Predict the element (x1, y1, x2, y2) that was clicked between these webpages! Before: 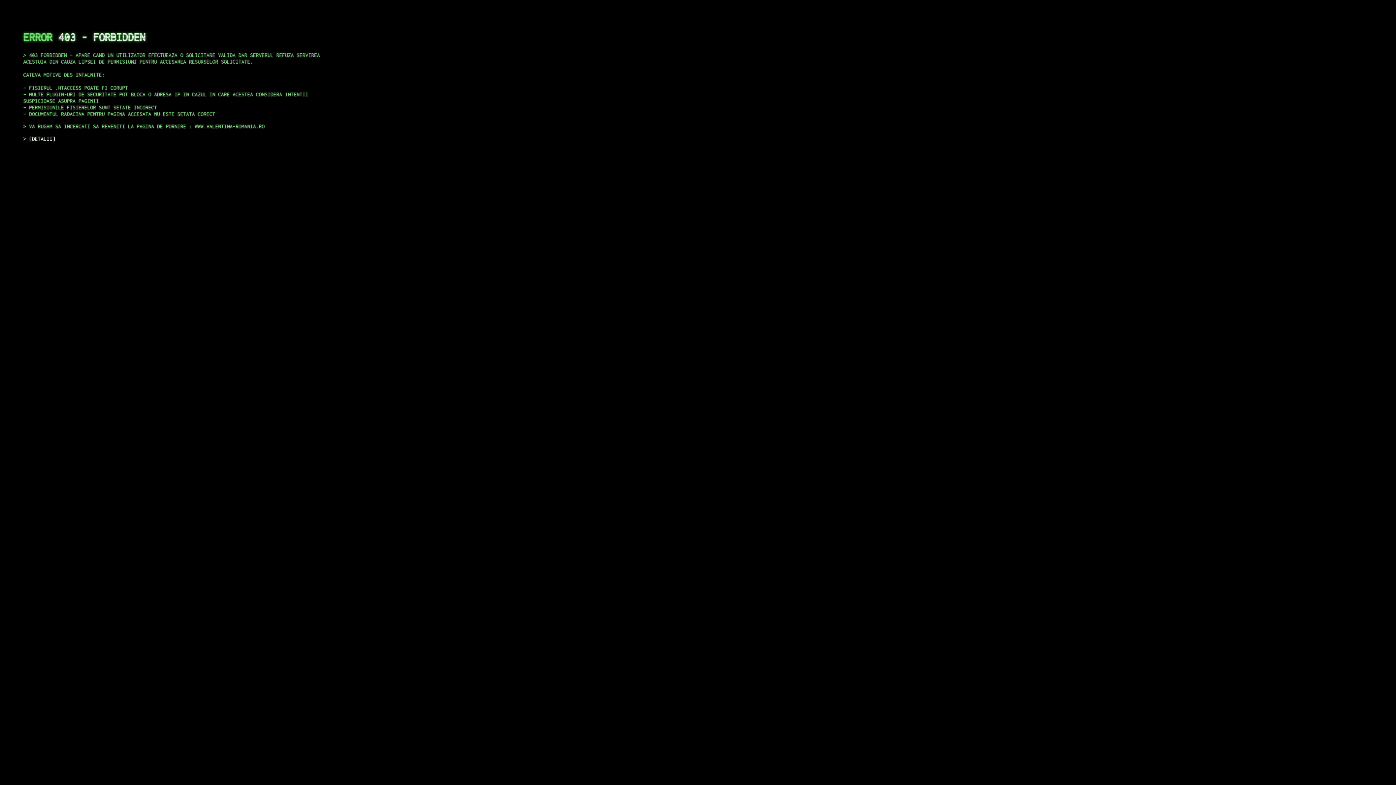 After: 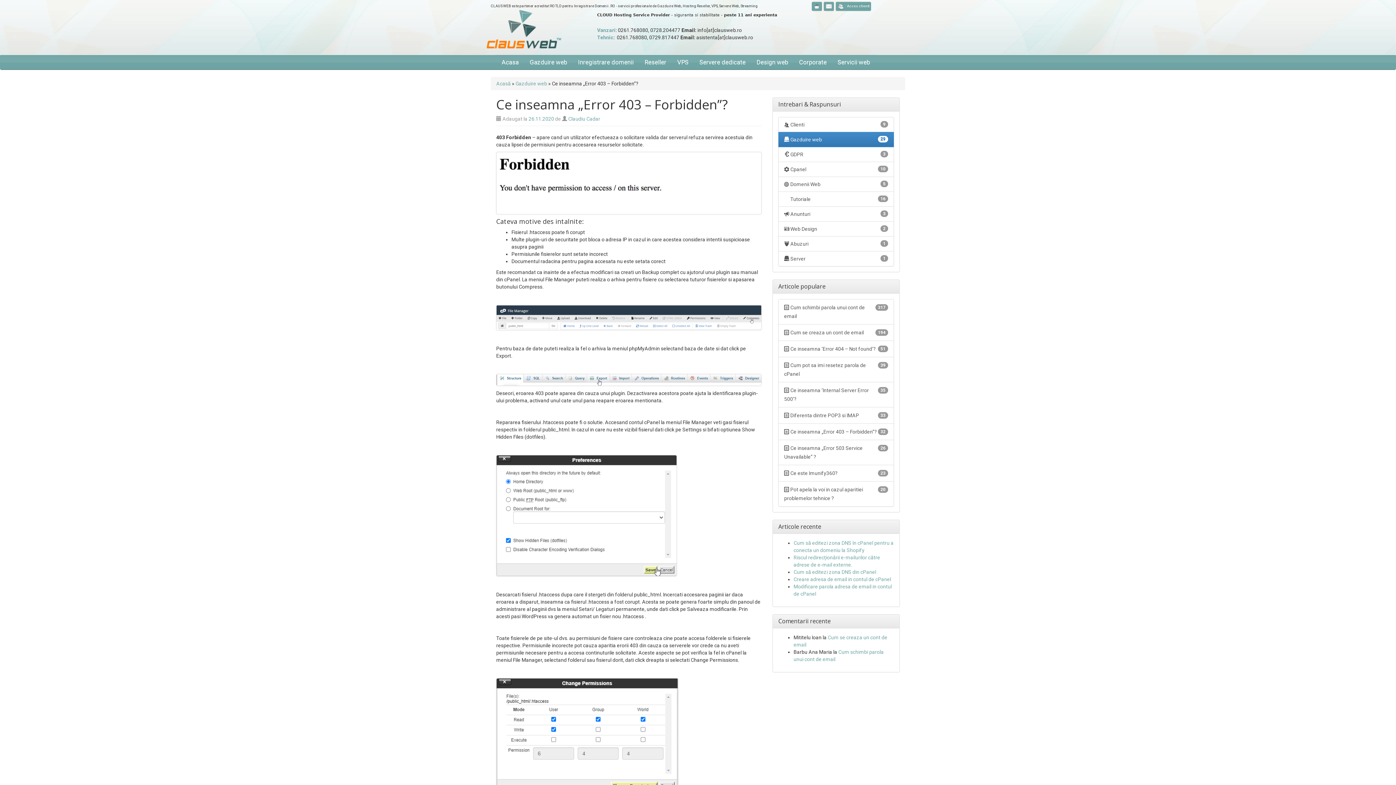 Action: bbox: (29, 135, 55, 141) label: DETALII